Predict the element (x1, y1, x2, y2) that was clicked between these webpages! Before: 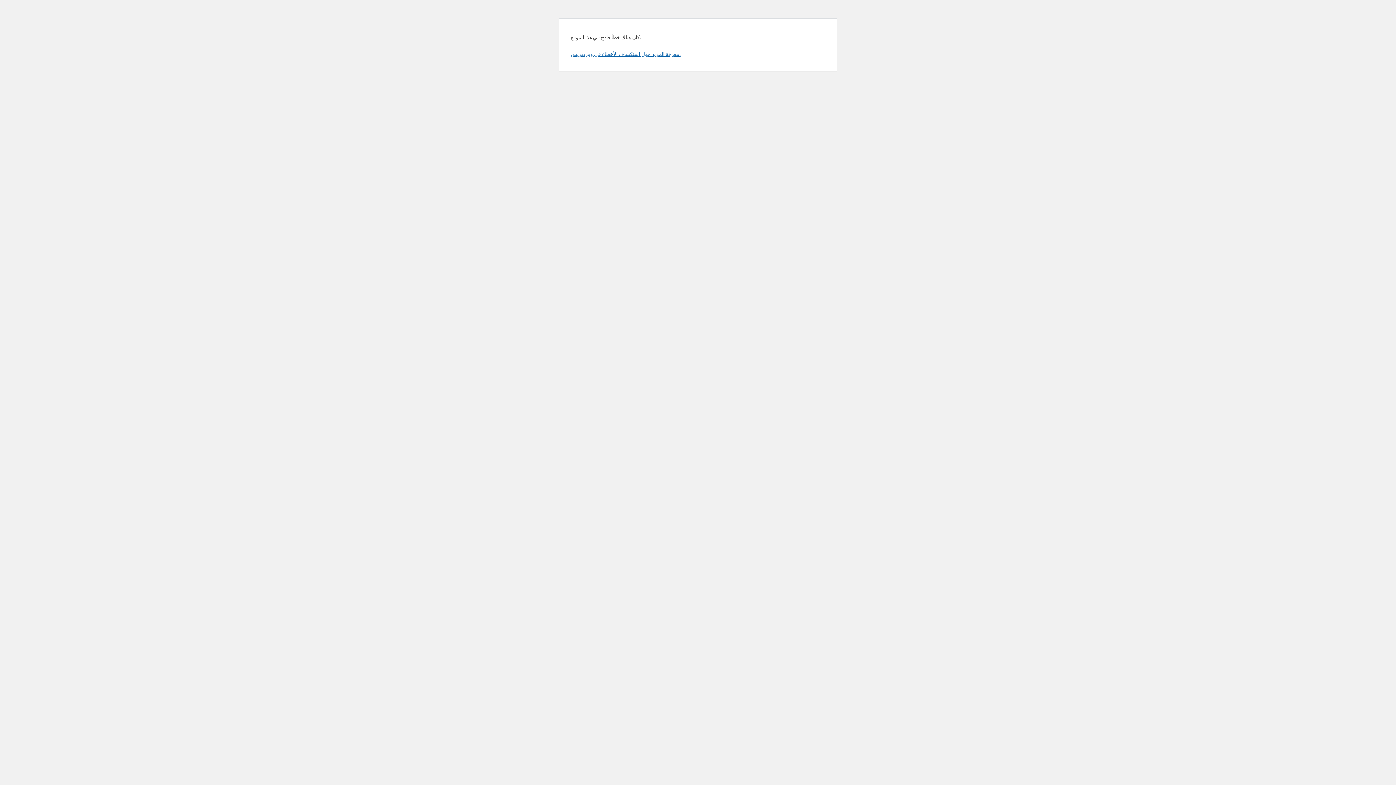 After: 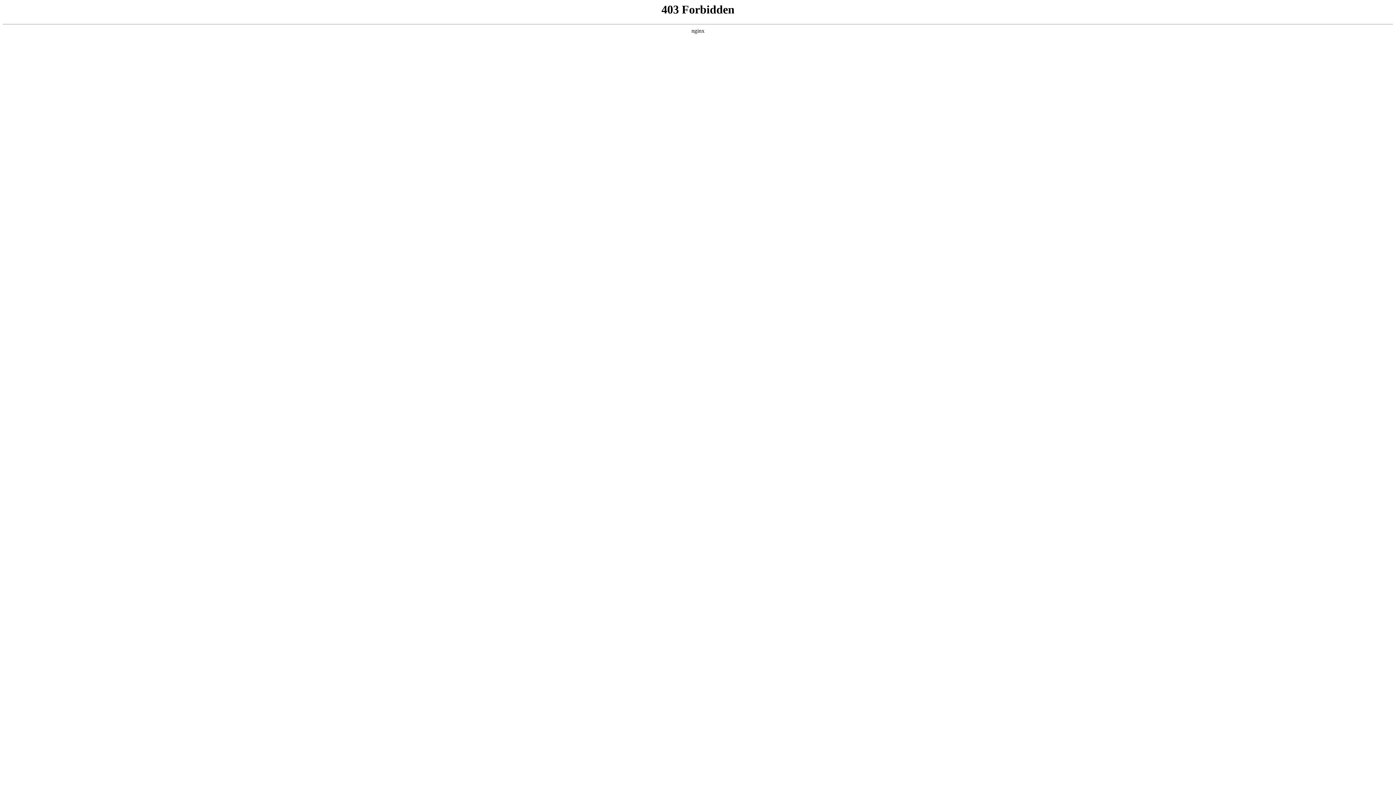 Action: bbox: (570, 50, 680, 57) label: معرفة المزيد حول استكشاف الأخطاء في ووردبريس.